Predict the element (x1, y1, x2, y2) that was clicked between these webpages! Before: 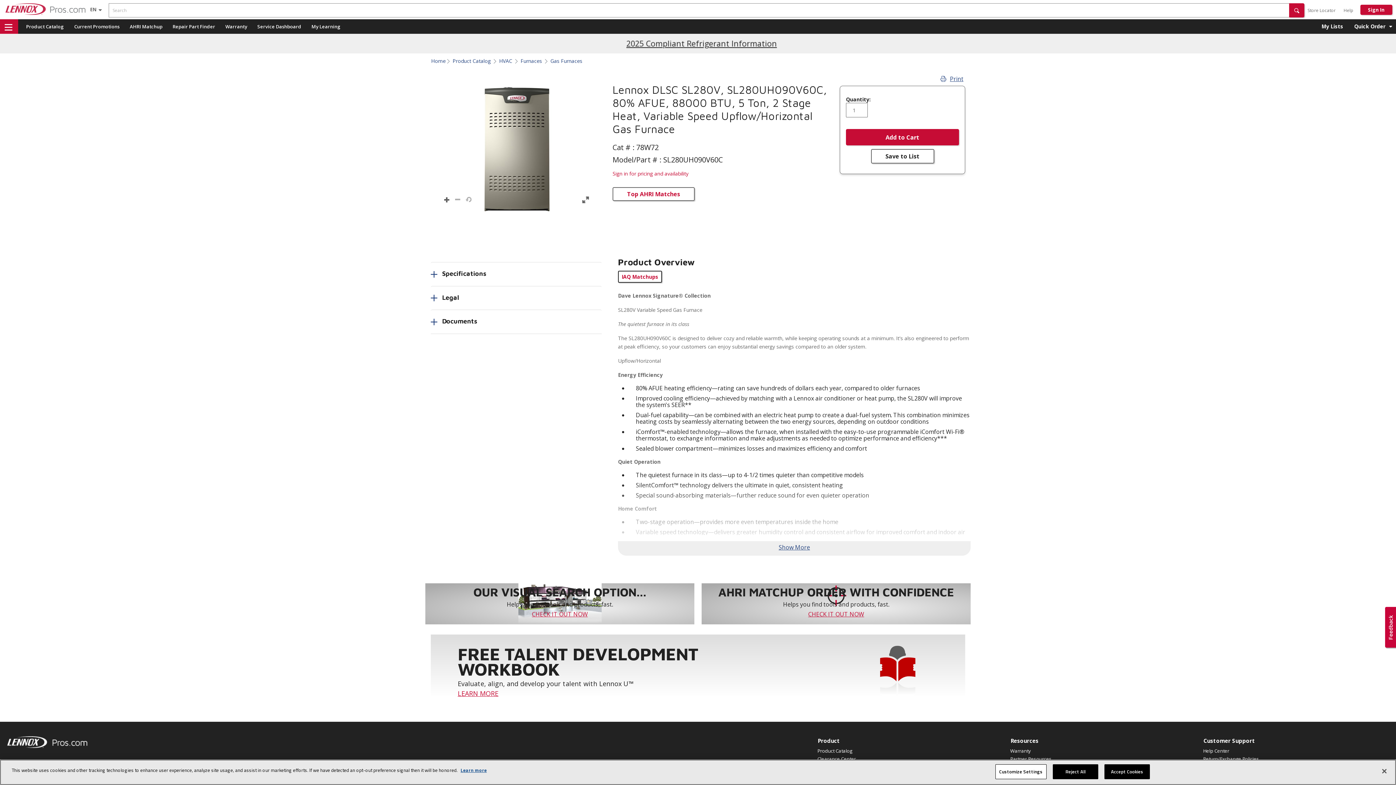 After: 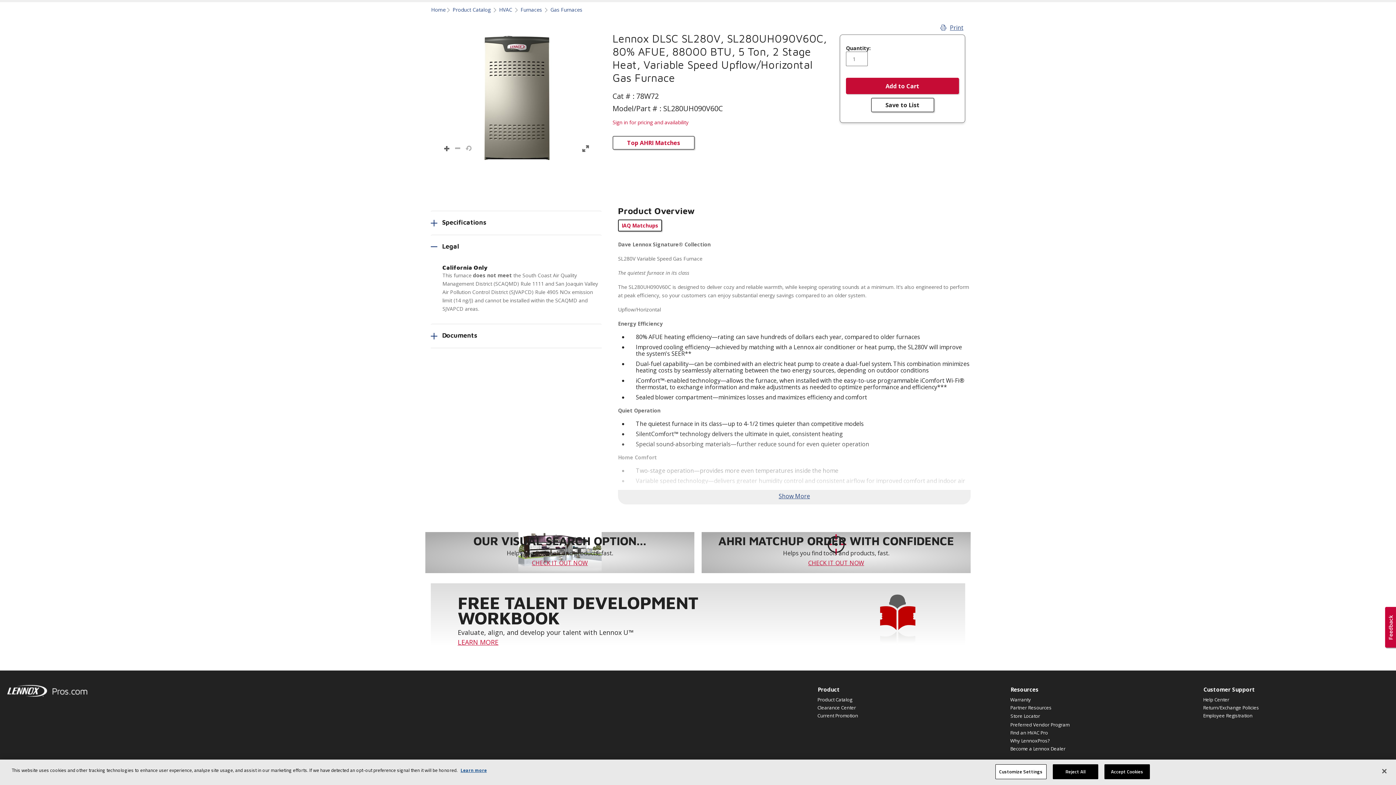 Action: bbox: (430, 286, 601, 309) label:  Legal